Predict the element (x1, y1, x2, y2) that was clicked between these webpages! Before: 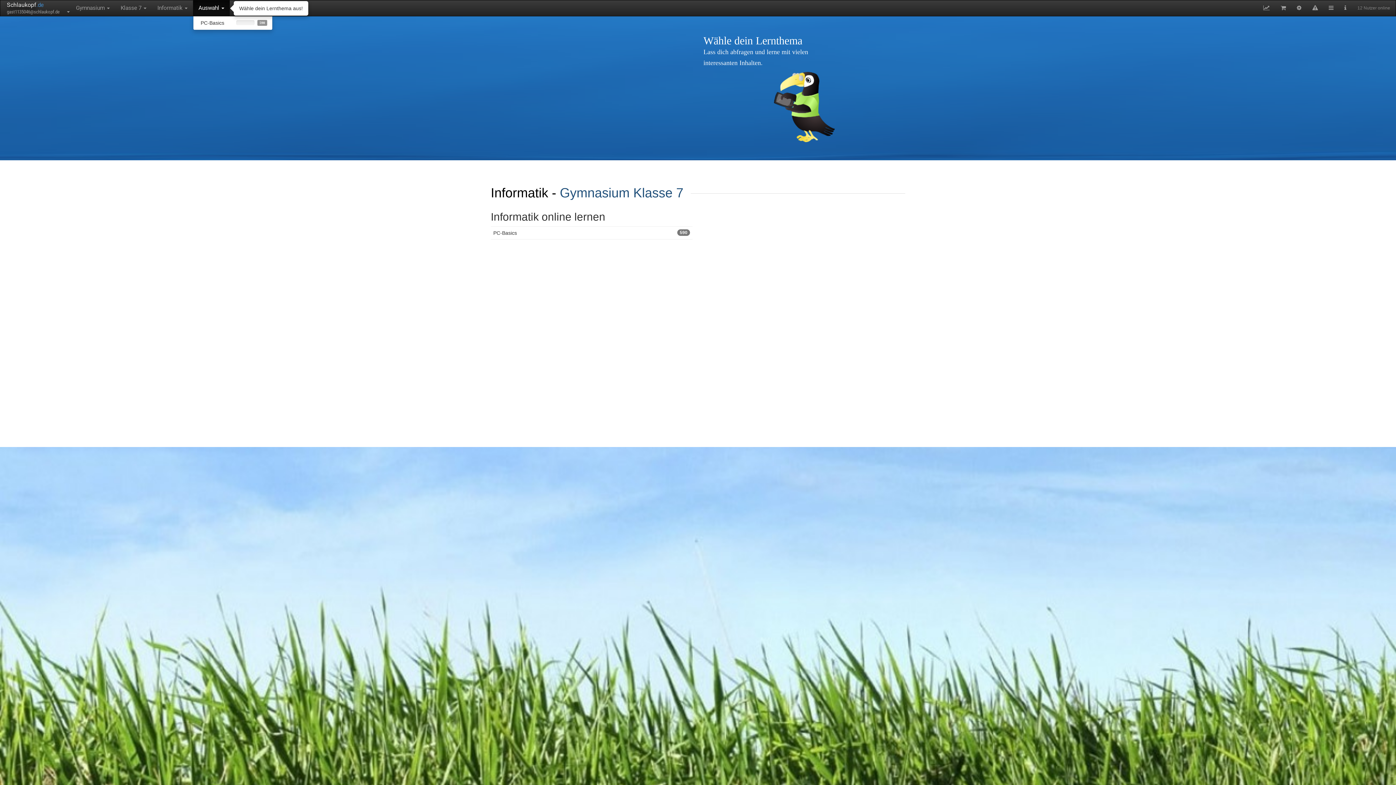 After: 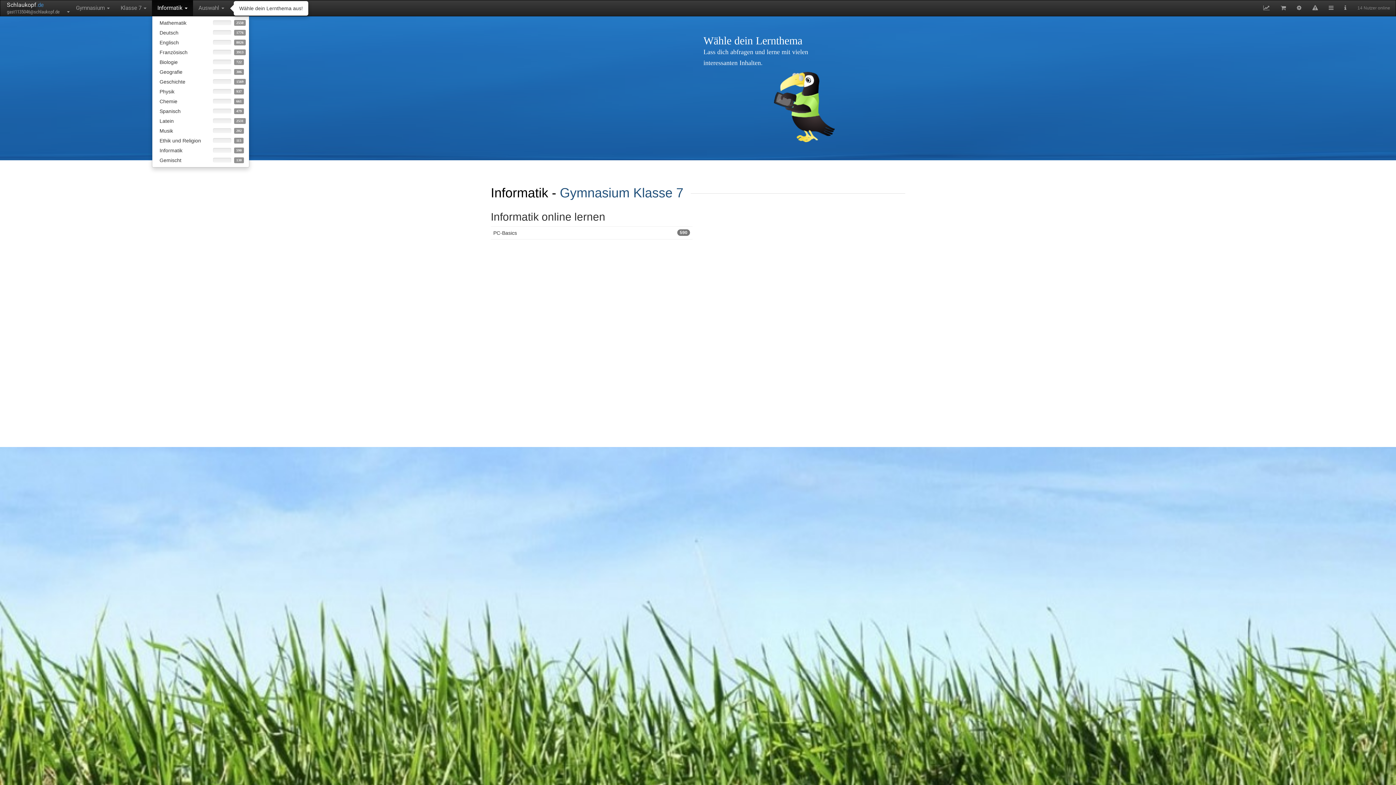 Action: label: Informatik  bbox: (152, 0, 193, 16)